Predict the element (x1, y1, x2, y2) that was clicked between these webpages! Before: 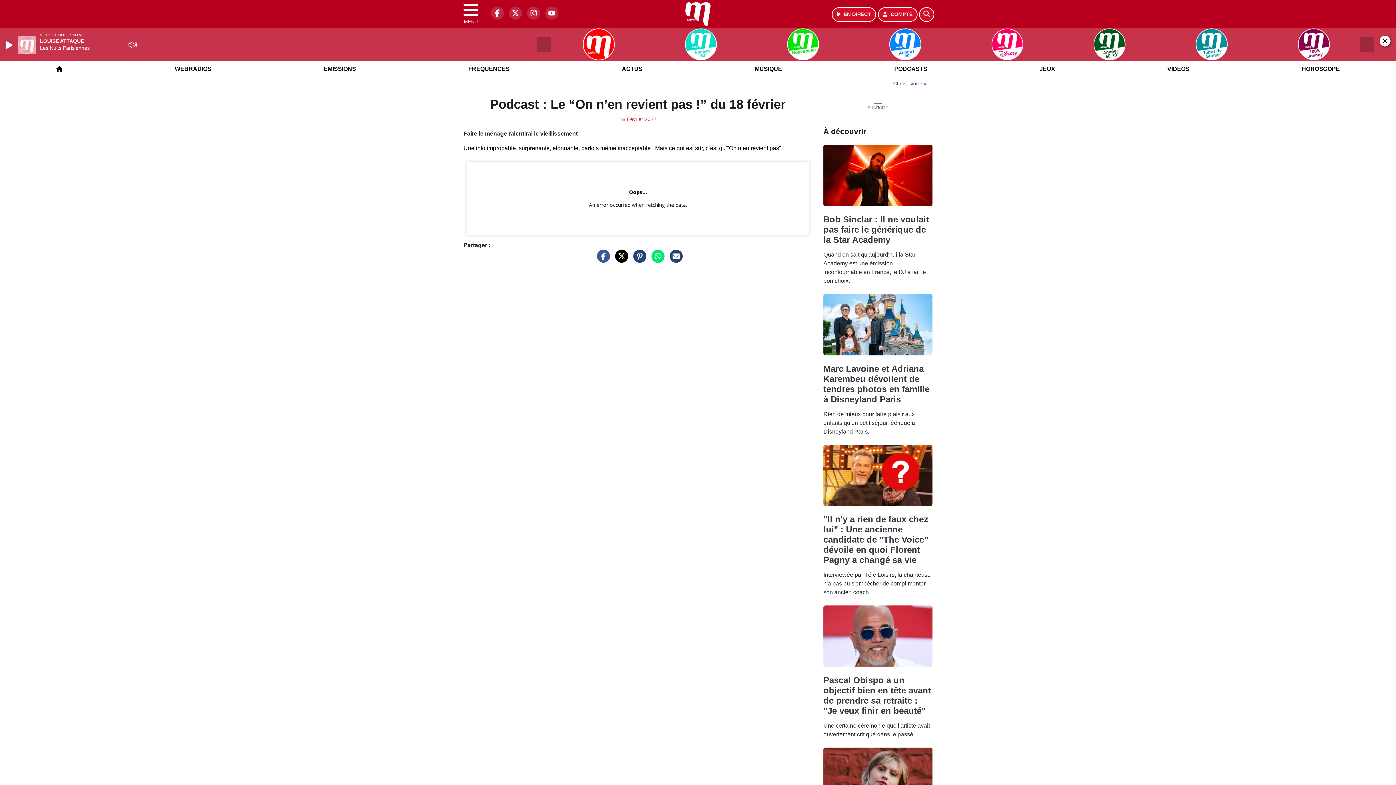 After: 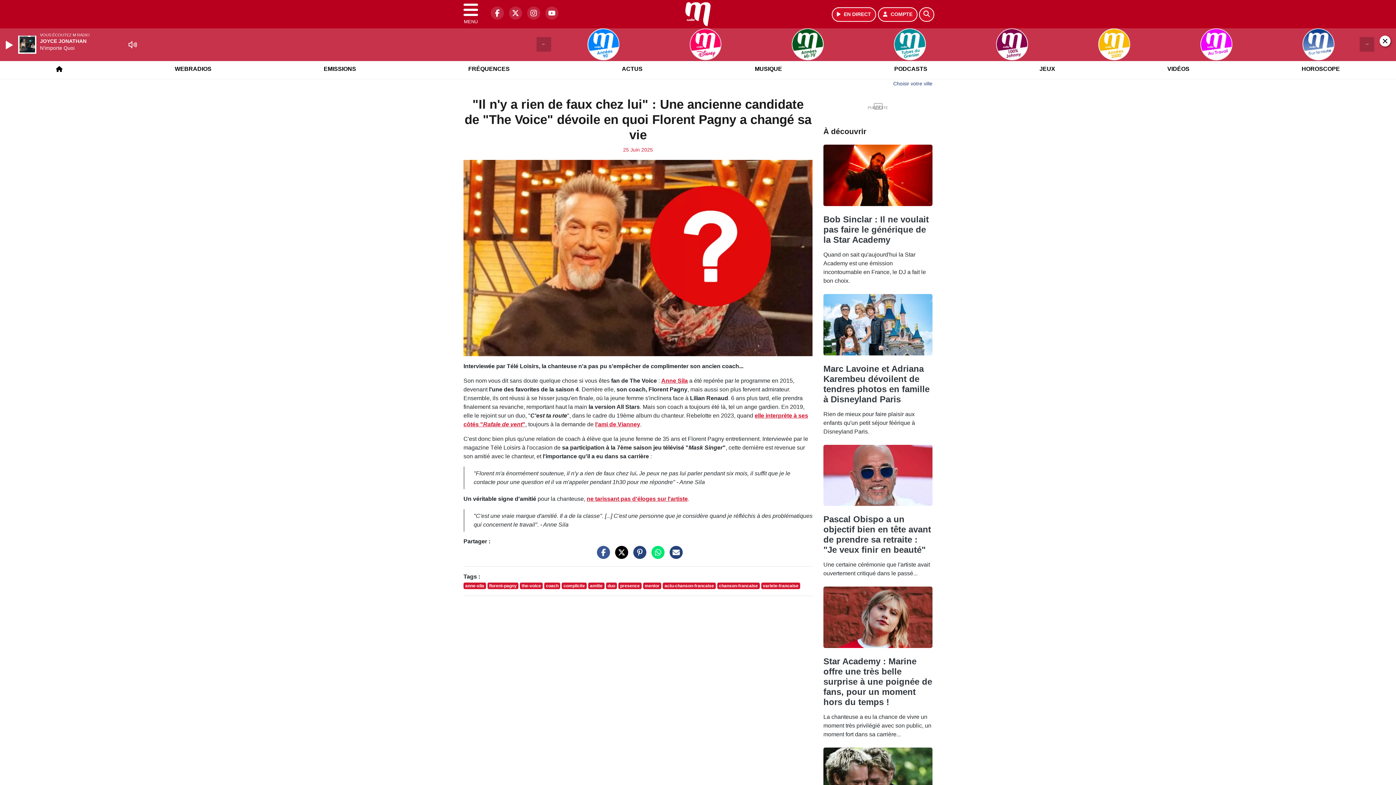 Action: bbox: (823, 500, 932, 506)